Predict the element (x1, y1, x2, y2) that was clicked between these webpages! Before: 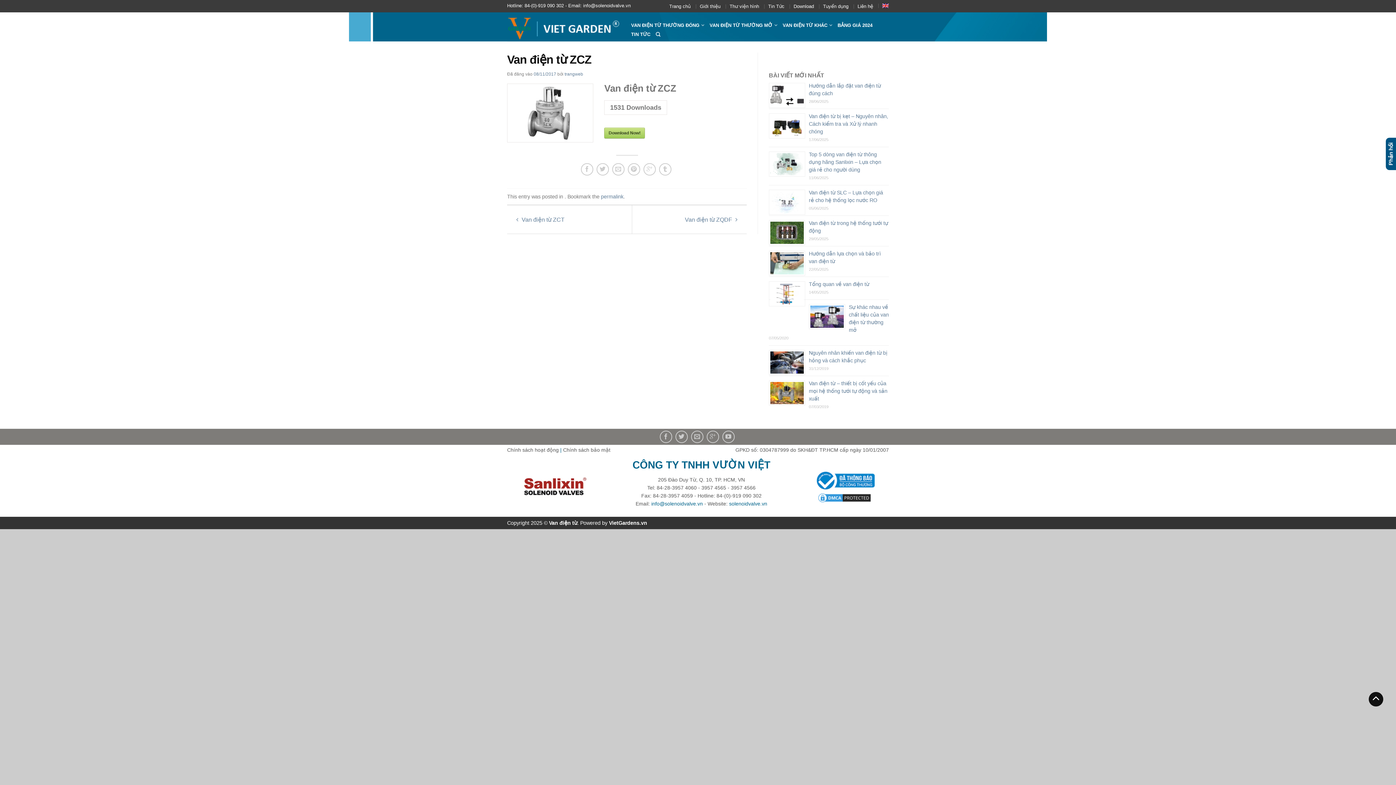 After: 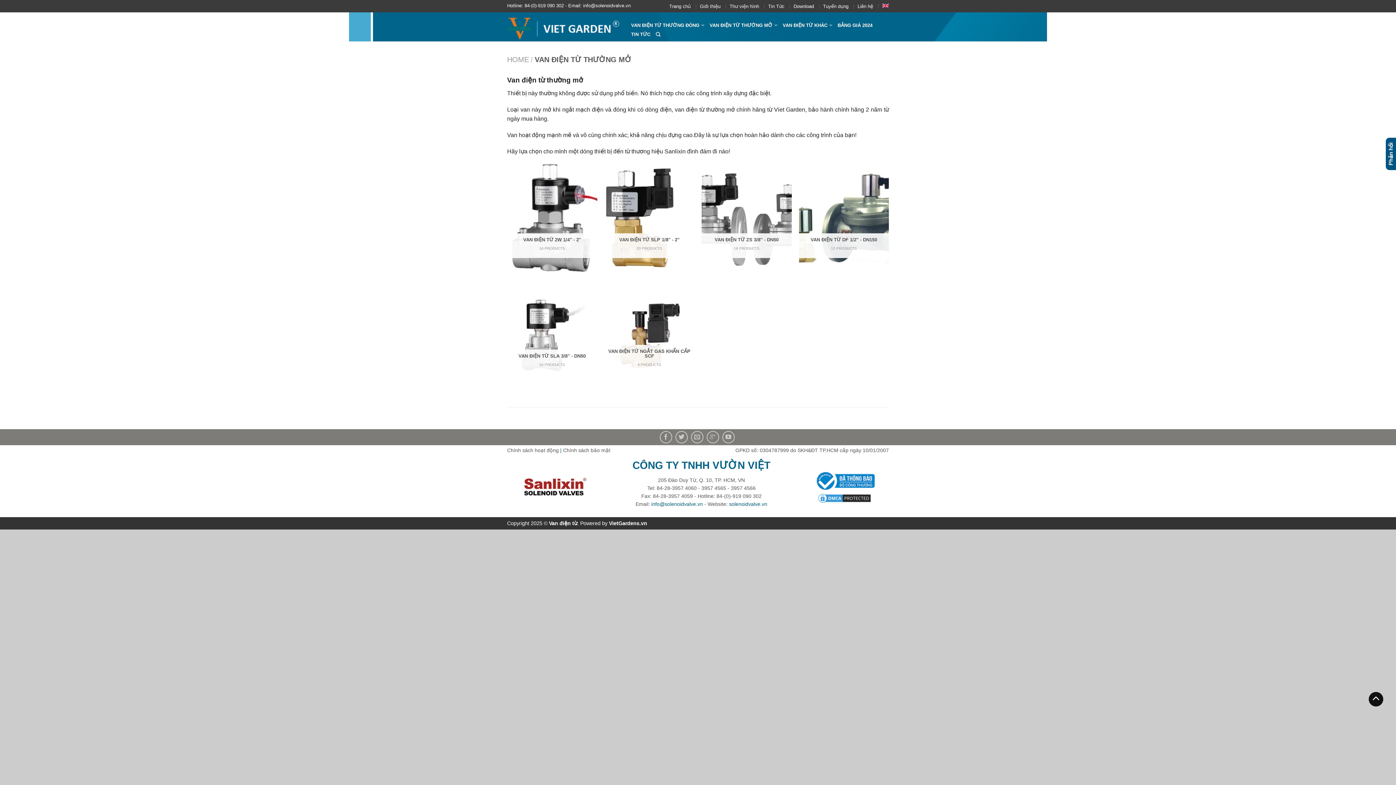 Action: bbox: (709, 18, 777, 31) label: VAN ĐIỆN TỪ THƯỜNG MỞ